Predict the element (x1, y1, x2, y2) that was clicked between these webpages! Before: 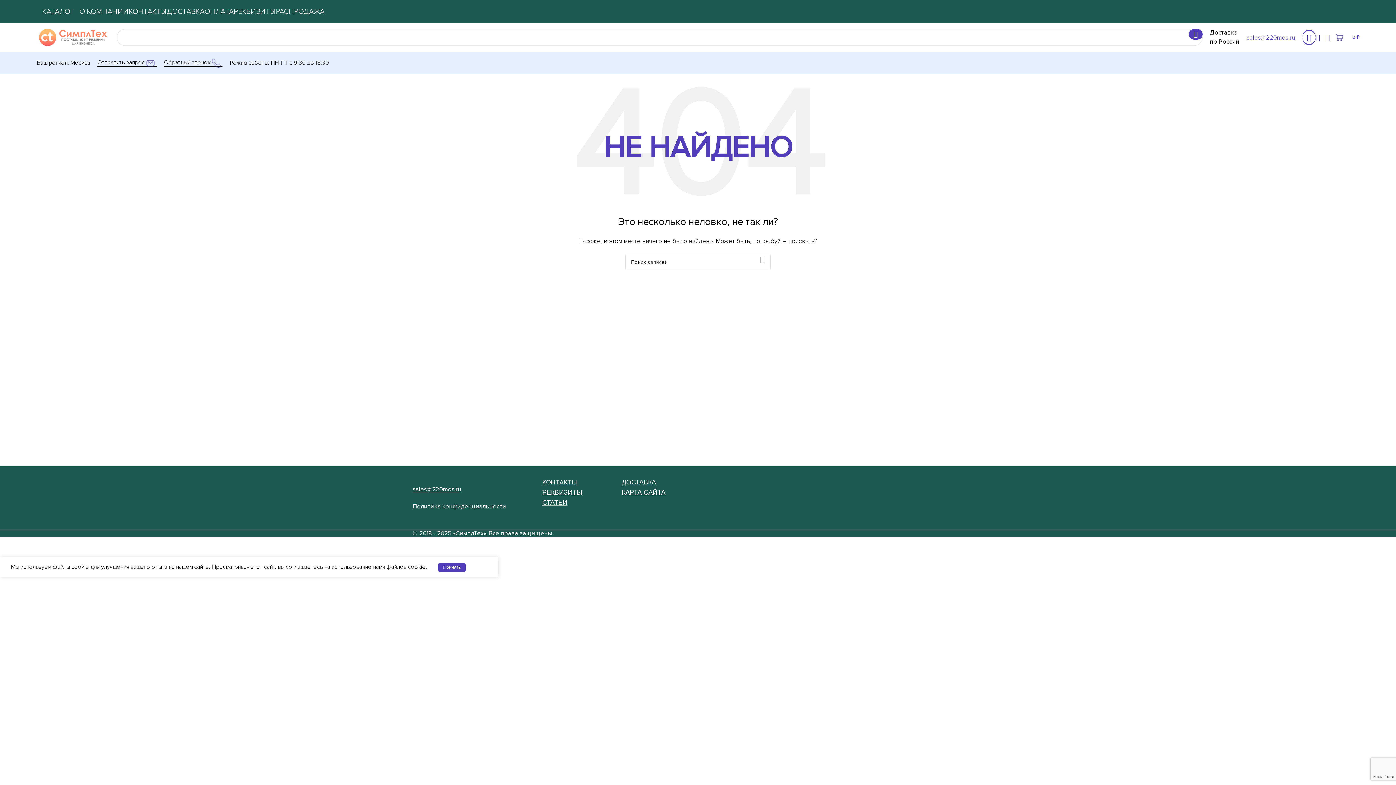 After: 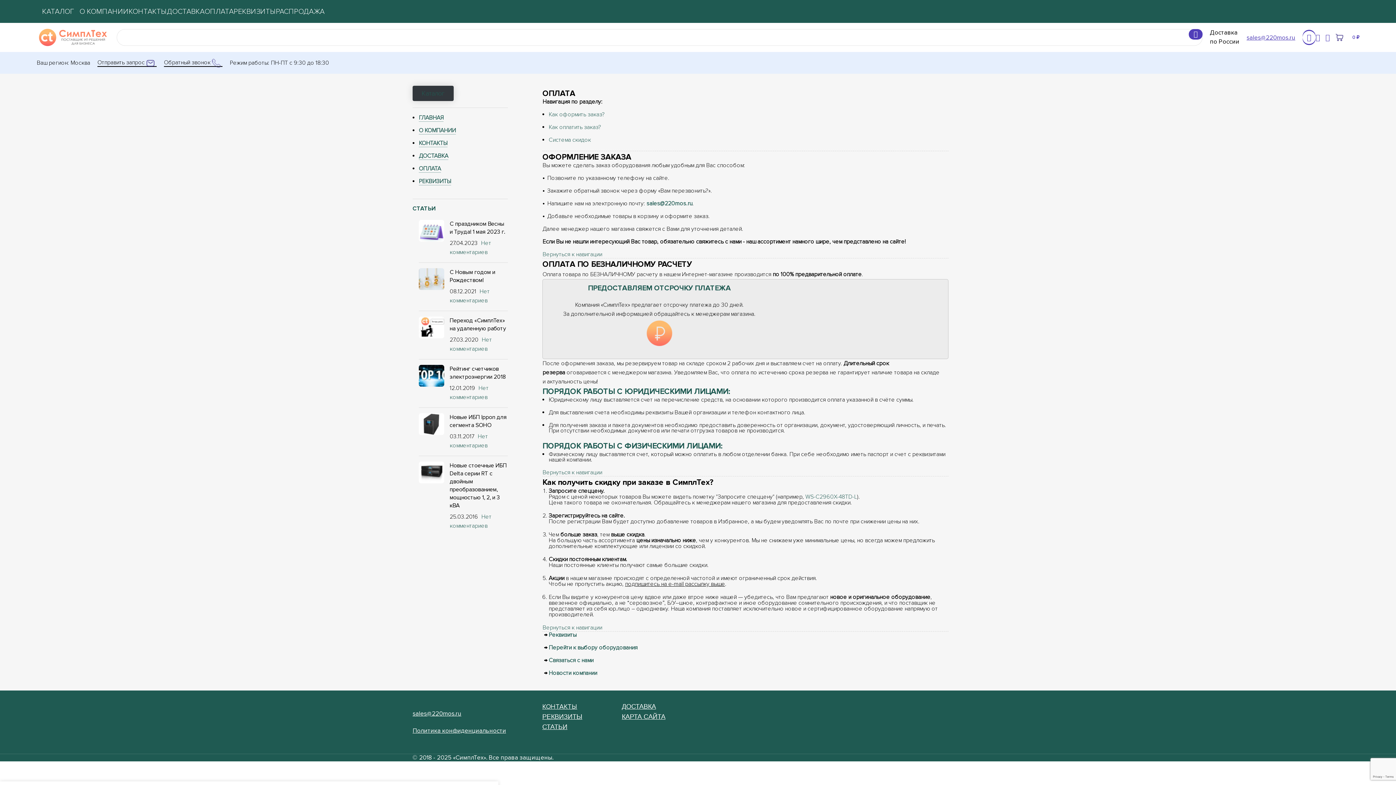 Action: bbox: (204, 4, 233, 18) label: ОПЛАТА